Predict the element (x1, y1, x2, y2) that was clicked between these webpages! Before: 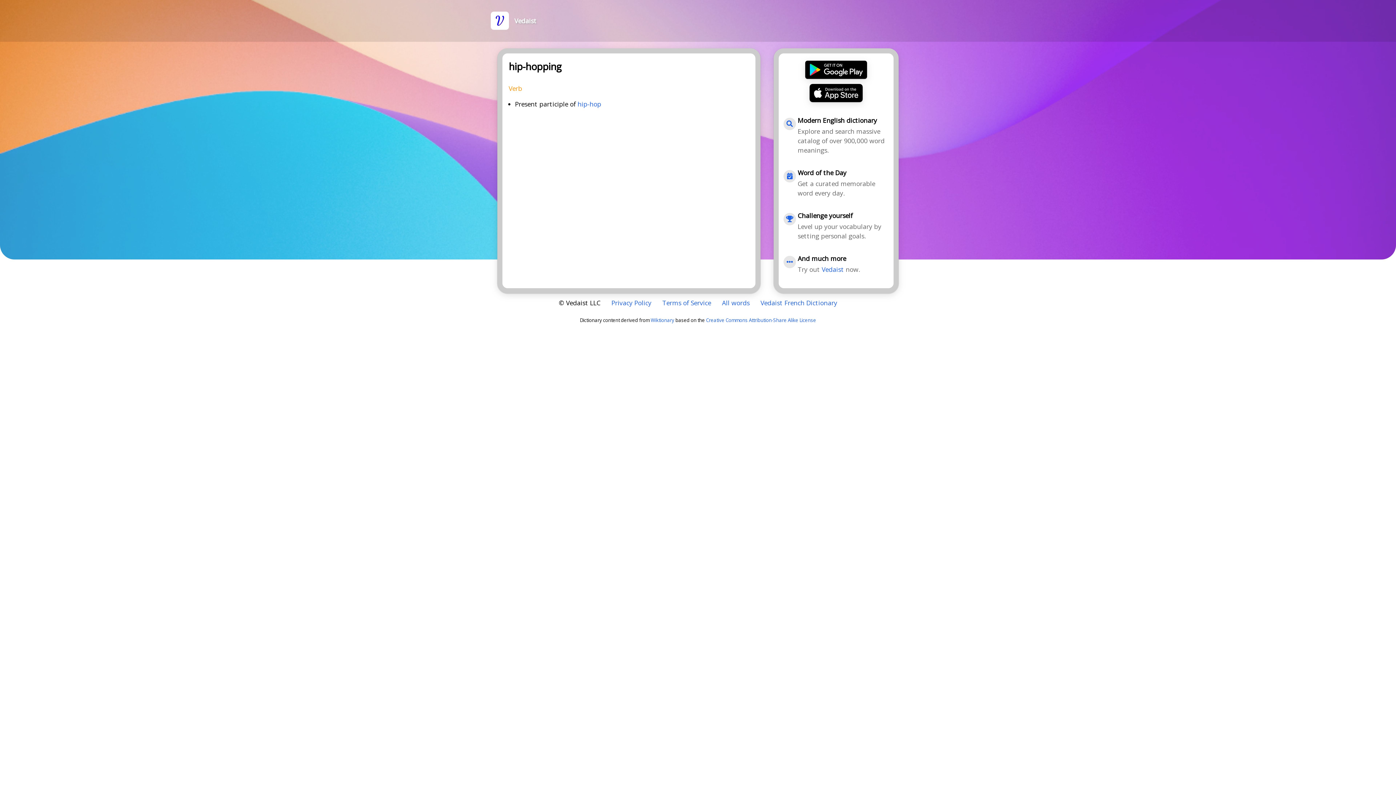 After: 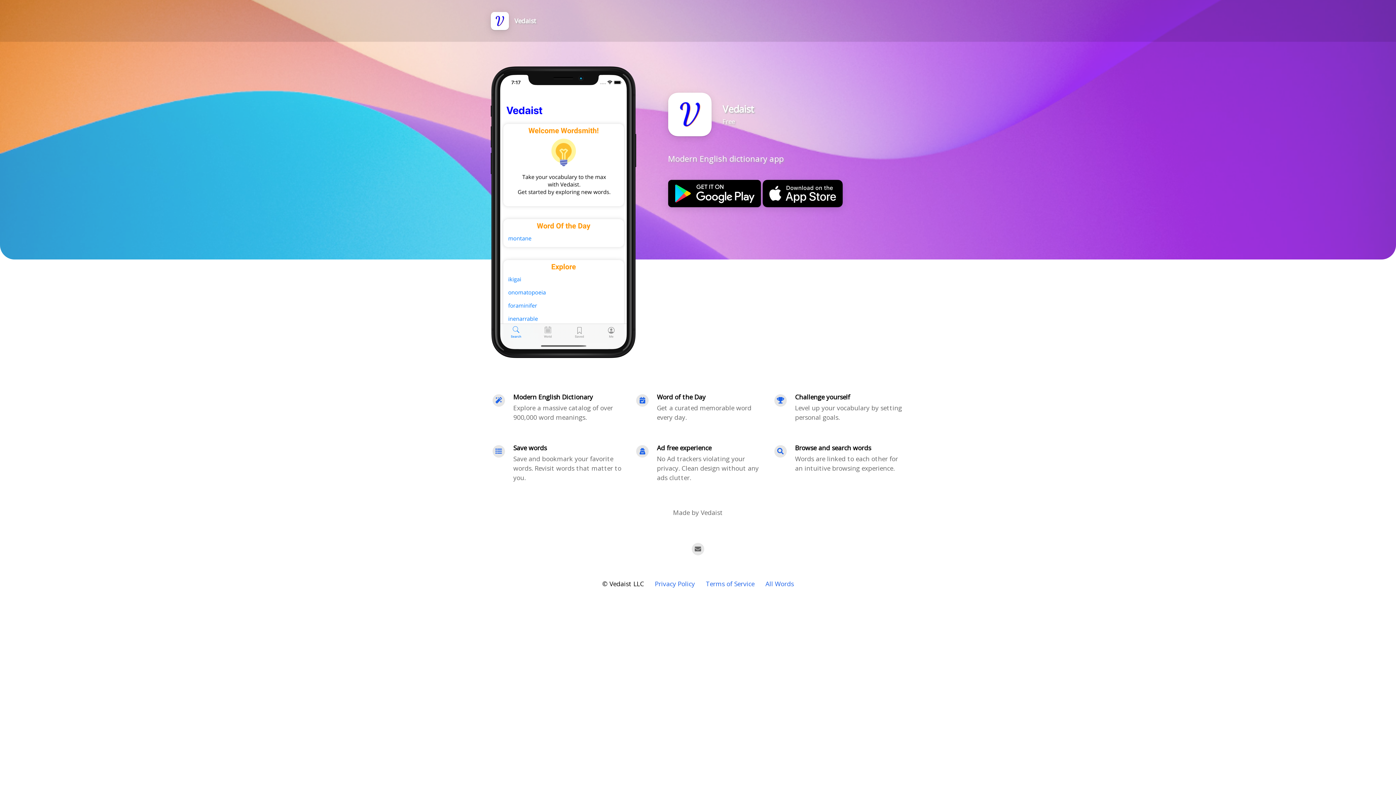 Action: label: Vedaist bbox: (821, 265, 844, 273)